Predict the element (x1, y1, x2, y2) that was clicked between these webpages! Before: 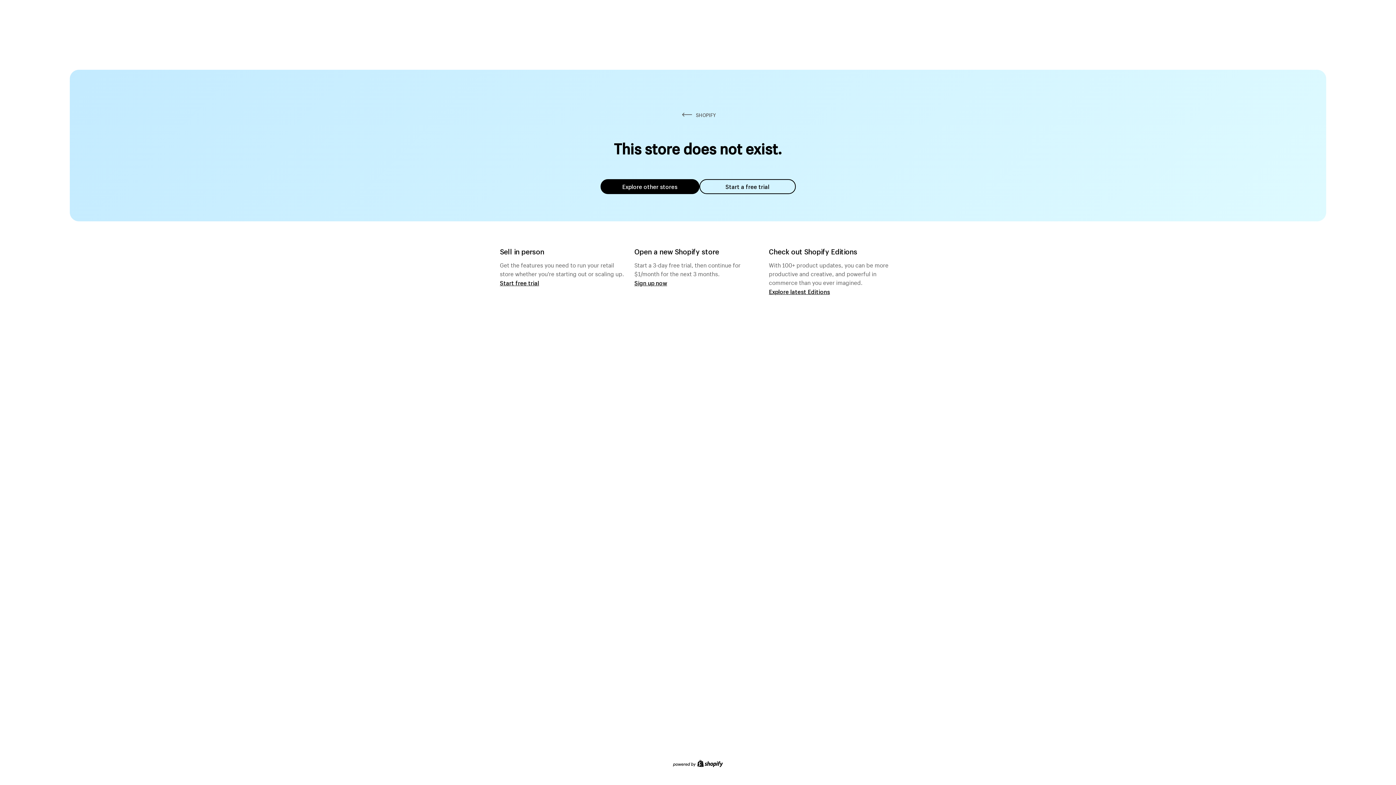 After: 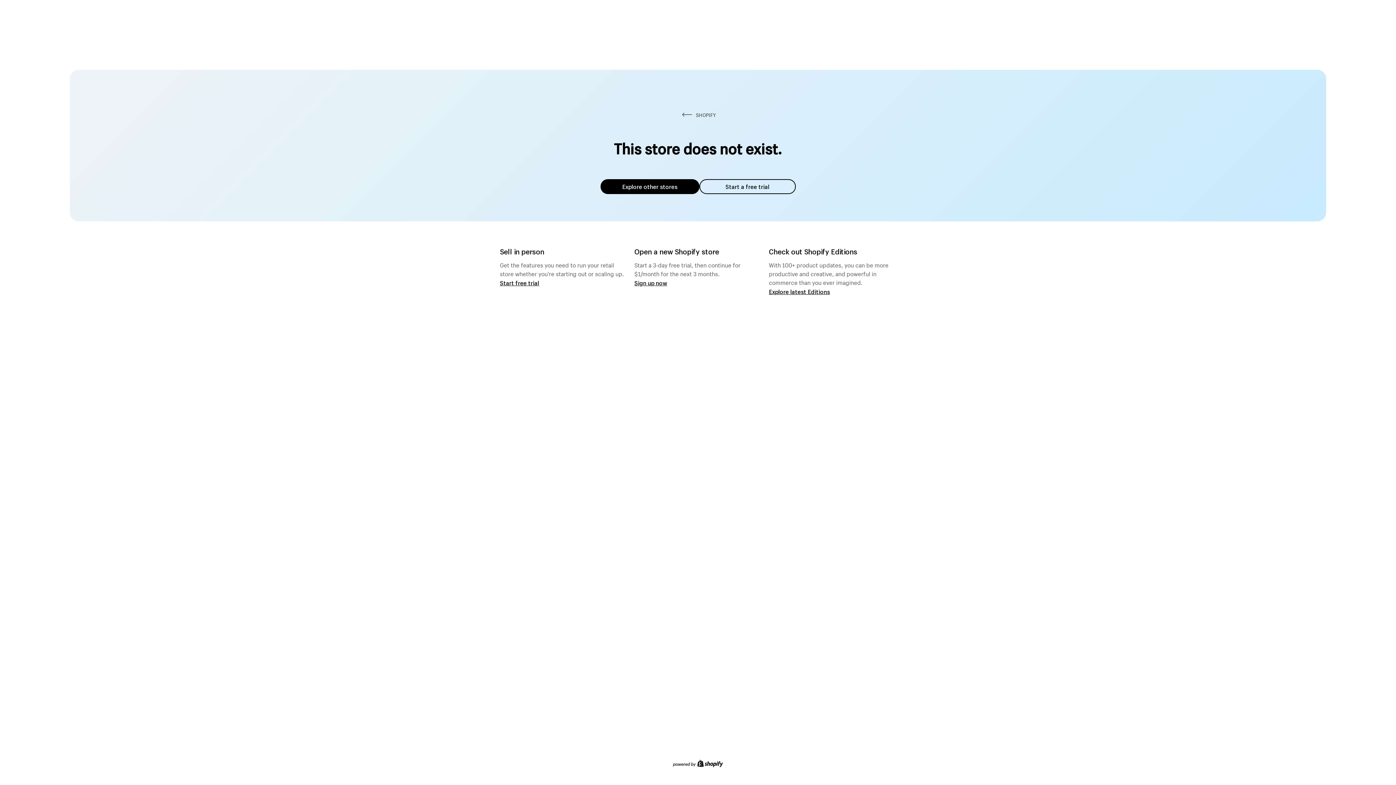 Action: bbox: (600, 179, 699, 194) label: Explore other stores